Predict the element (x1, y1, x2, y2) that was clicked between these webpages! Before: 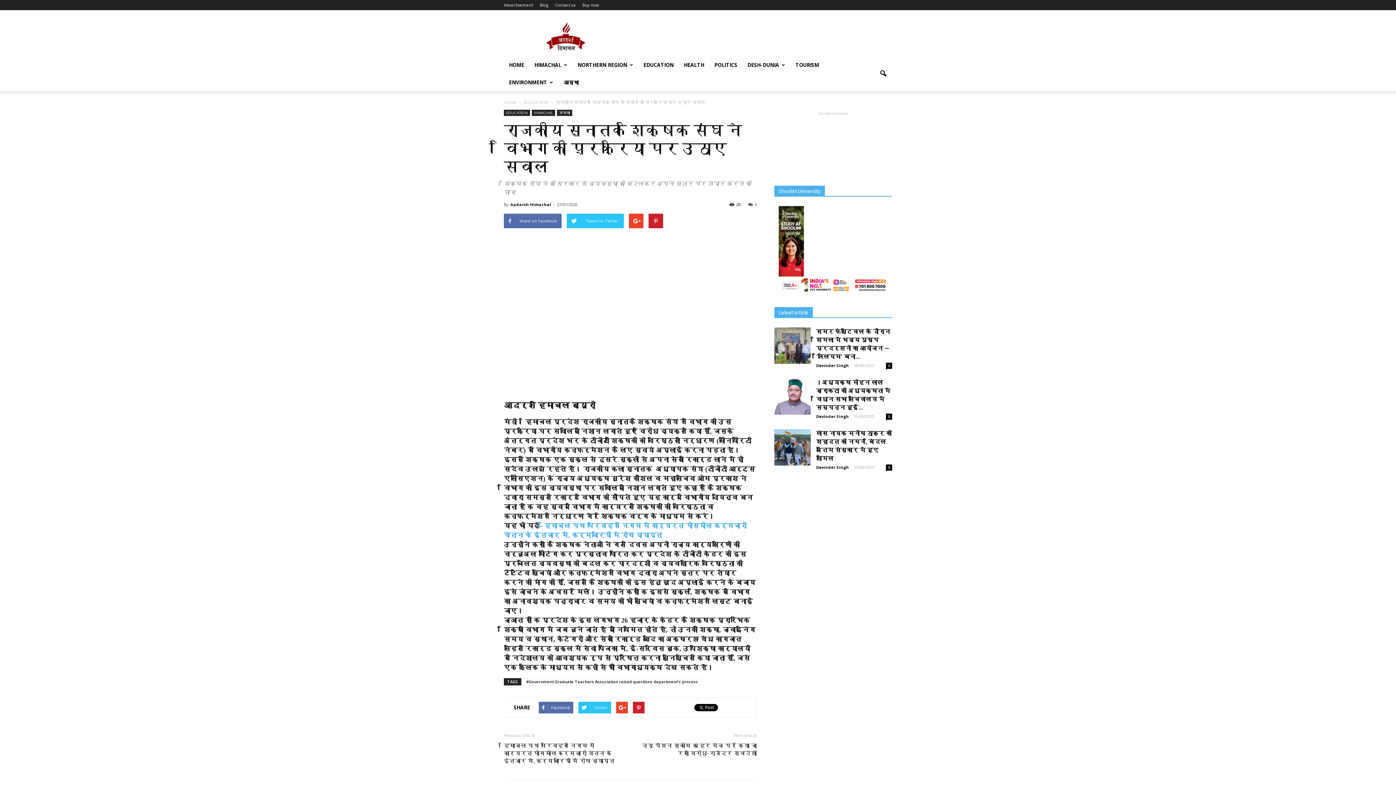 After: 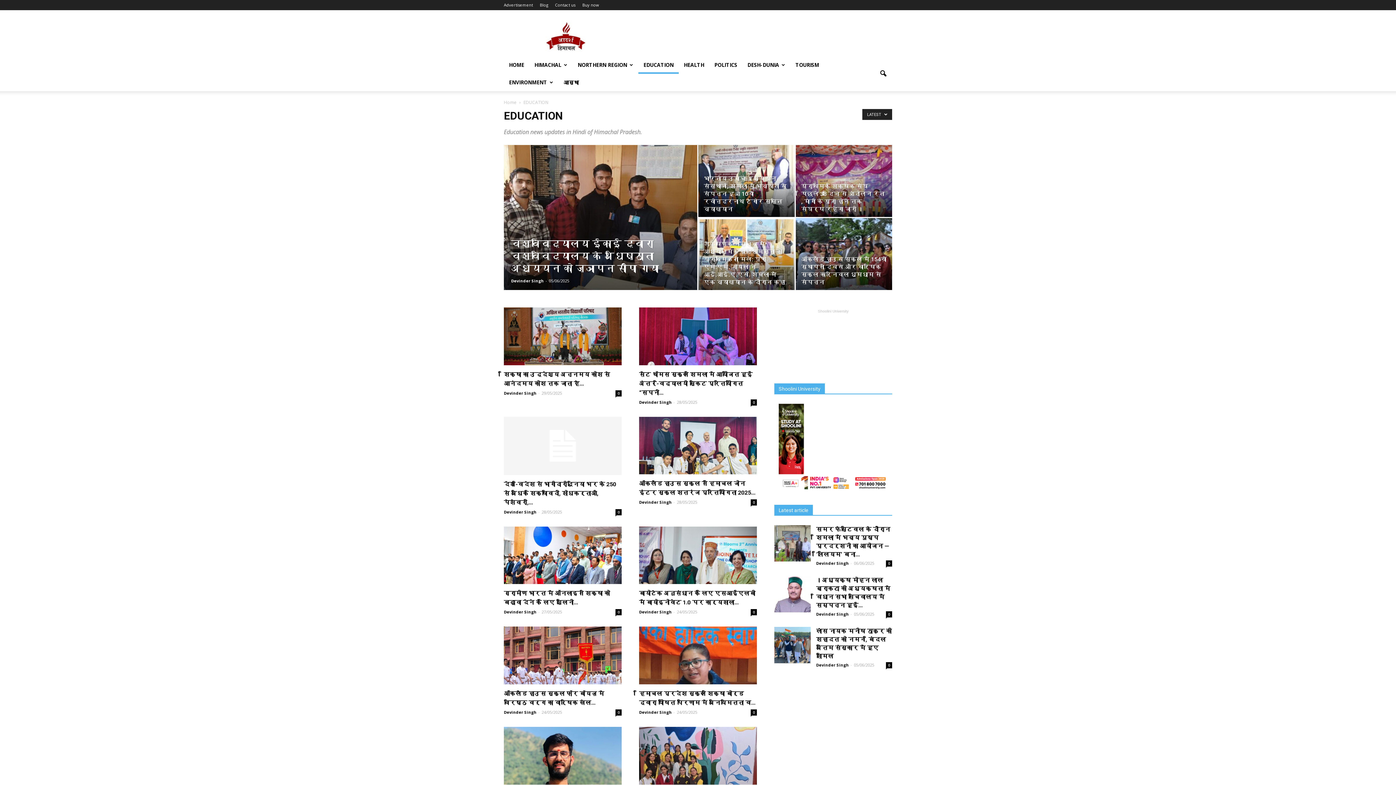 Action: bbox: (638, 56, 678, 73) label: EDUCATION